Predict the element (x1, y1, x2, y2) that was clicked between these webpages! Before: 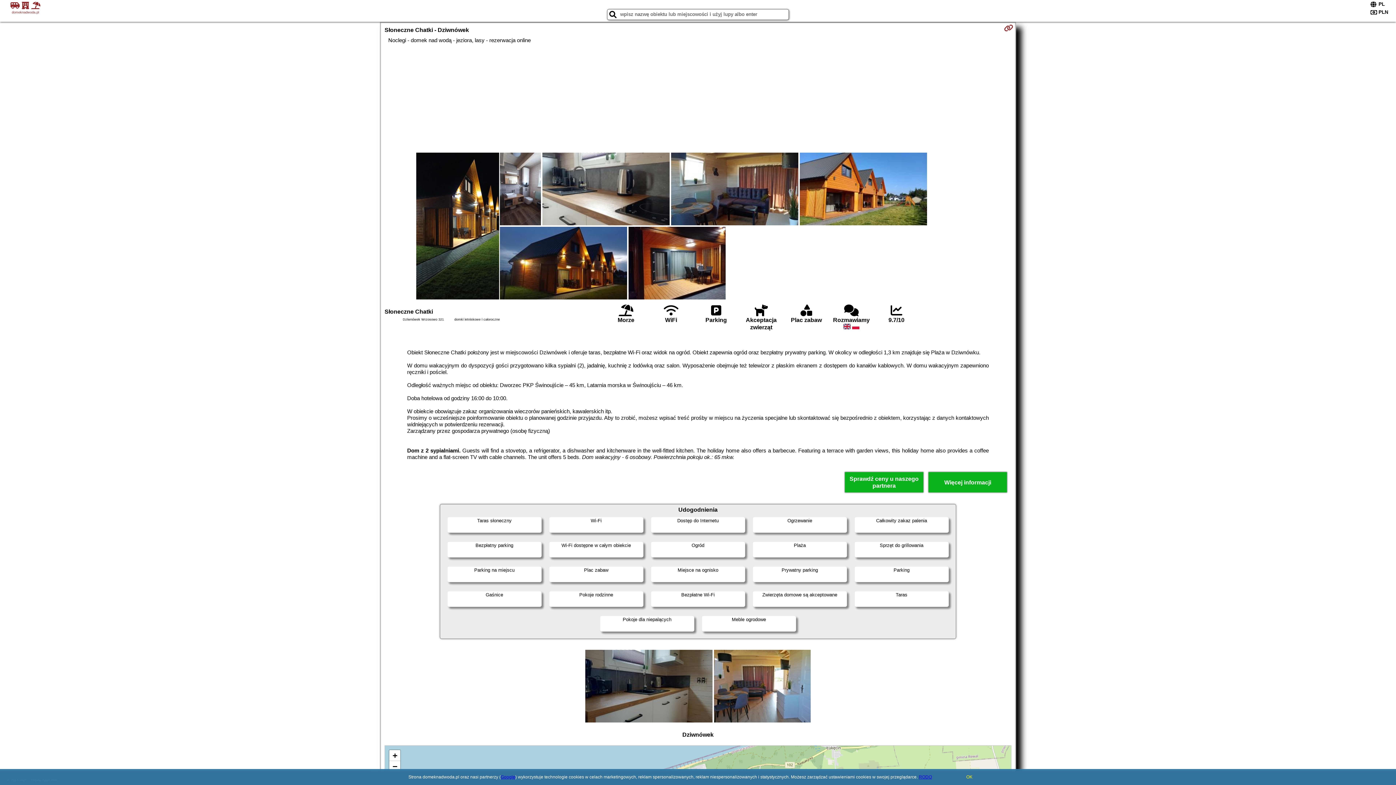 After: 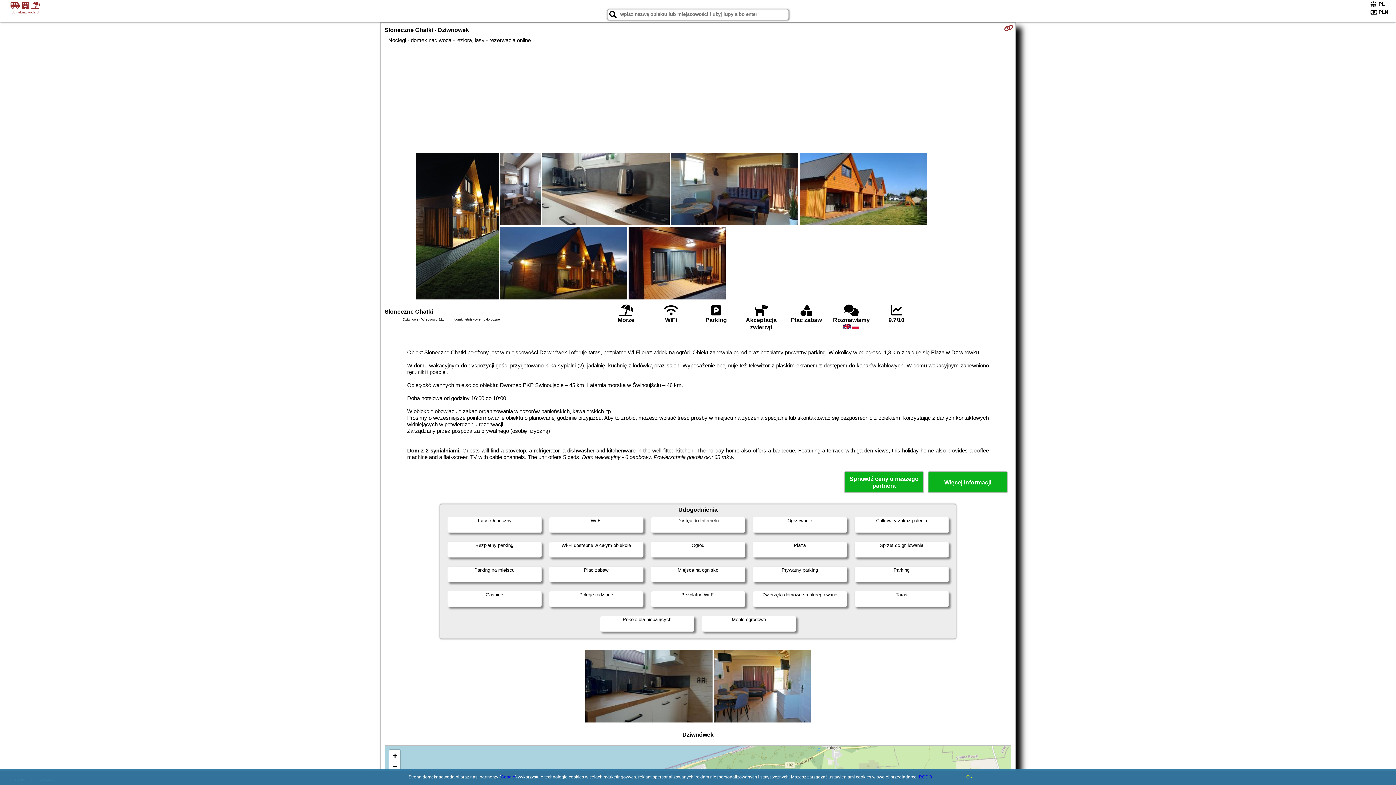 Action: bbox: (500, 774, 515, 780) label: Google